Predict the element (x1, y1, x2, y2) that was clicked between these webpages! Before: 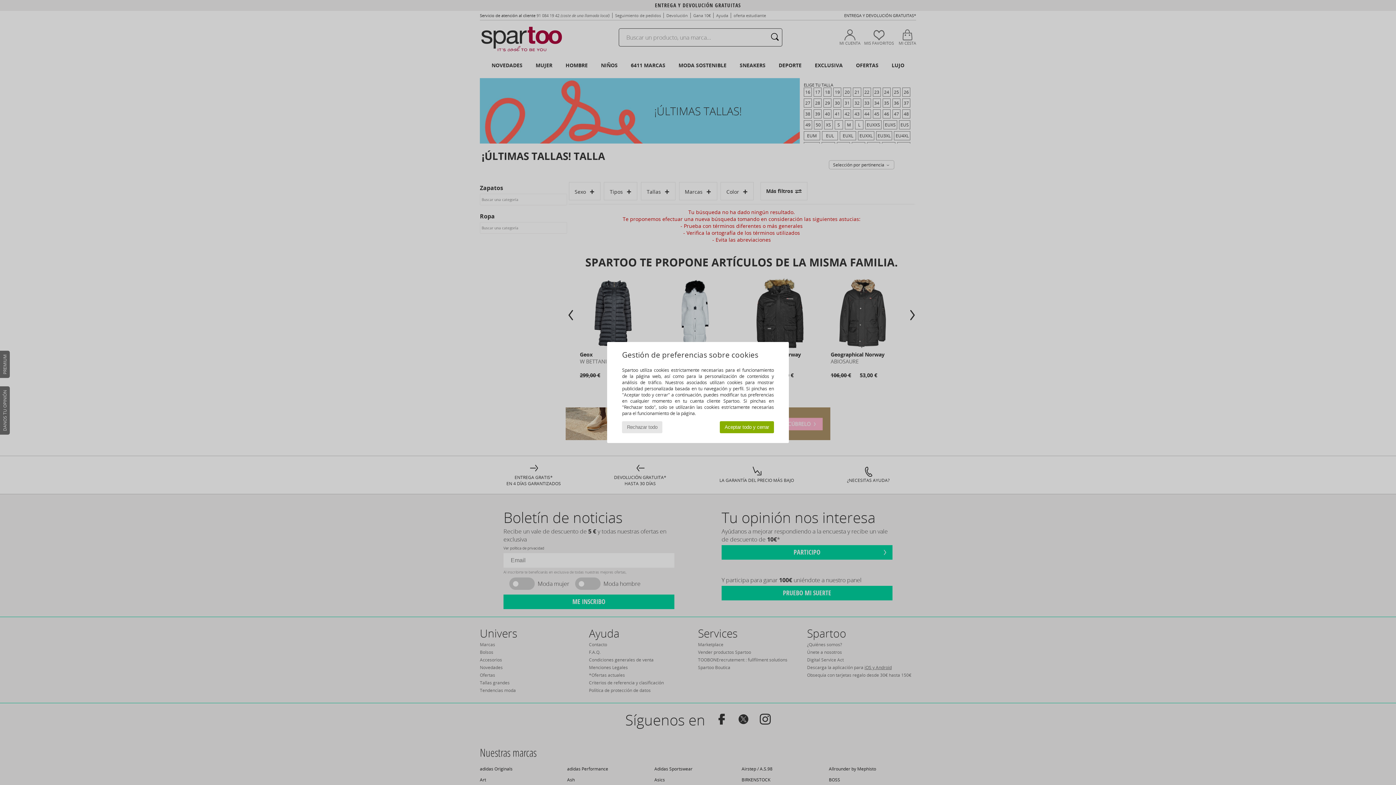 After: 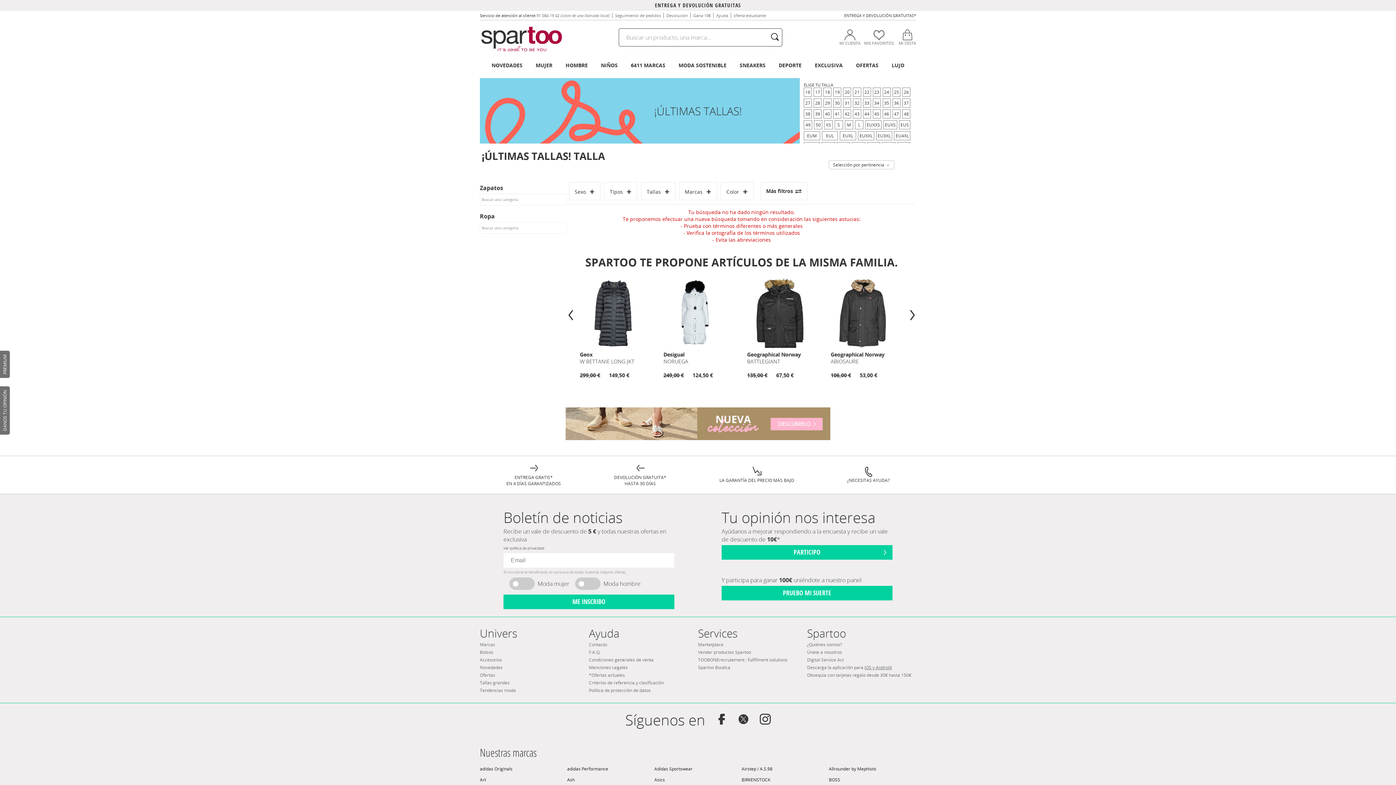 Action: bbox: (720, 421, 774, 433) label: Aceptar todo y cerrar